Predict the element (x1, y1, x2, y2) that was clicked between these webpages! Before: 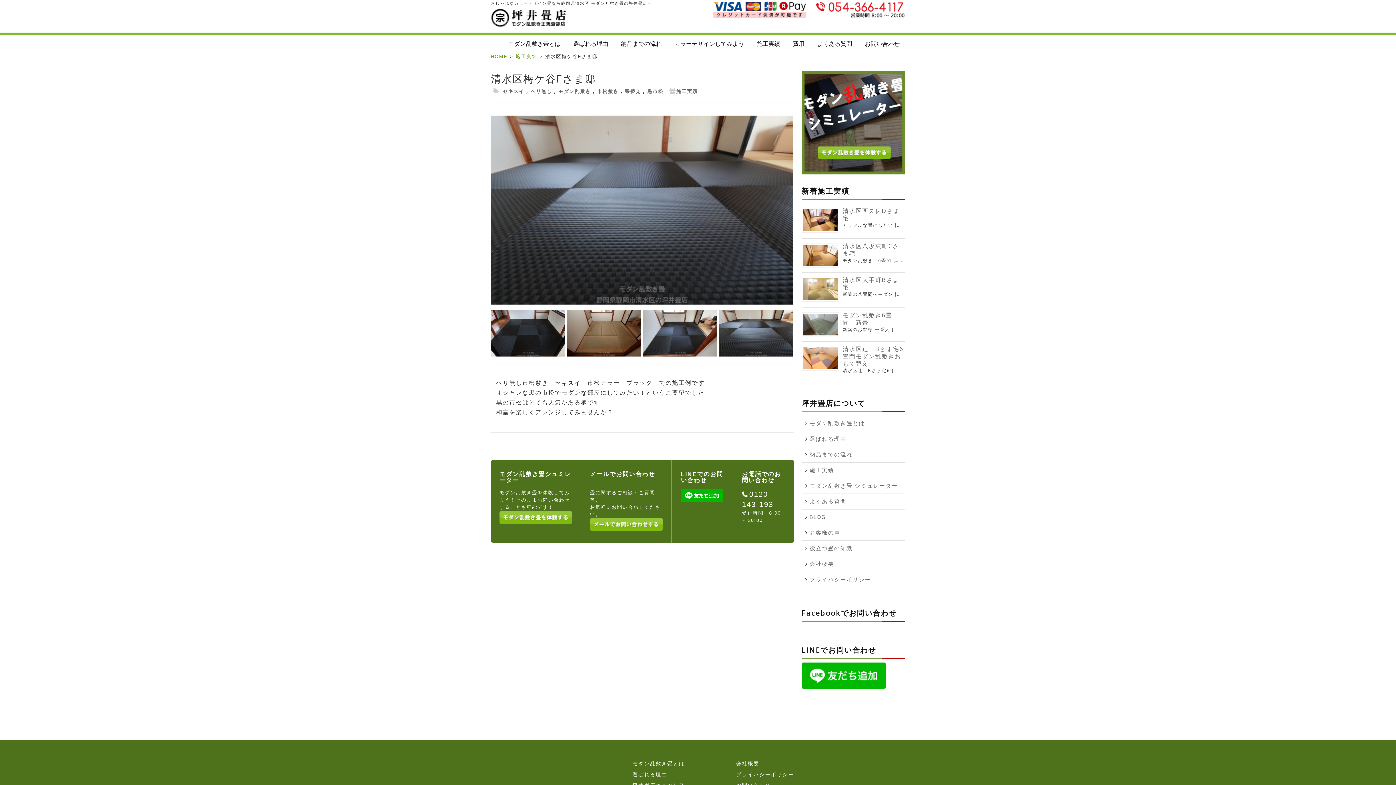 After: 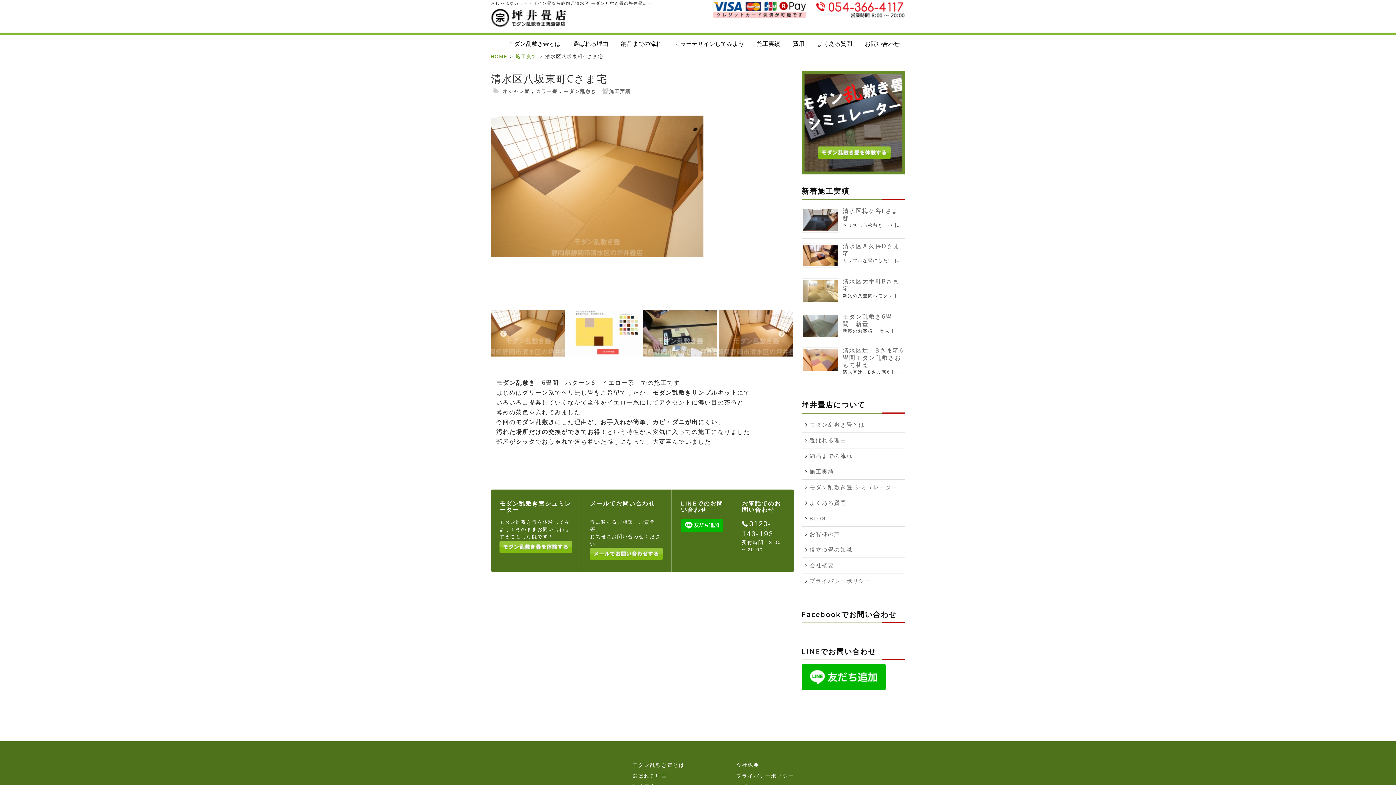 Action: label: 清水区八坂東町Cさま宅 bbox: (842, 242, 899, 257)